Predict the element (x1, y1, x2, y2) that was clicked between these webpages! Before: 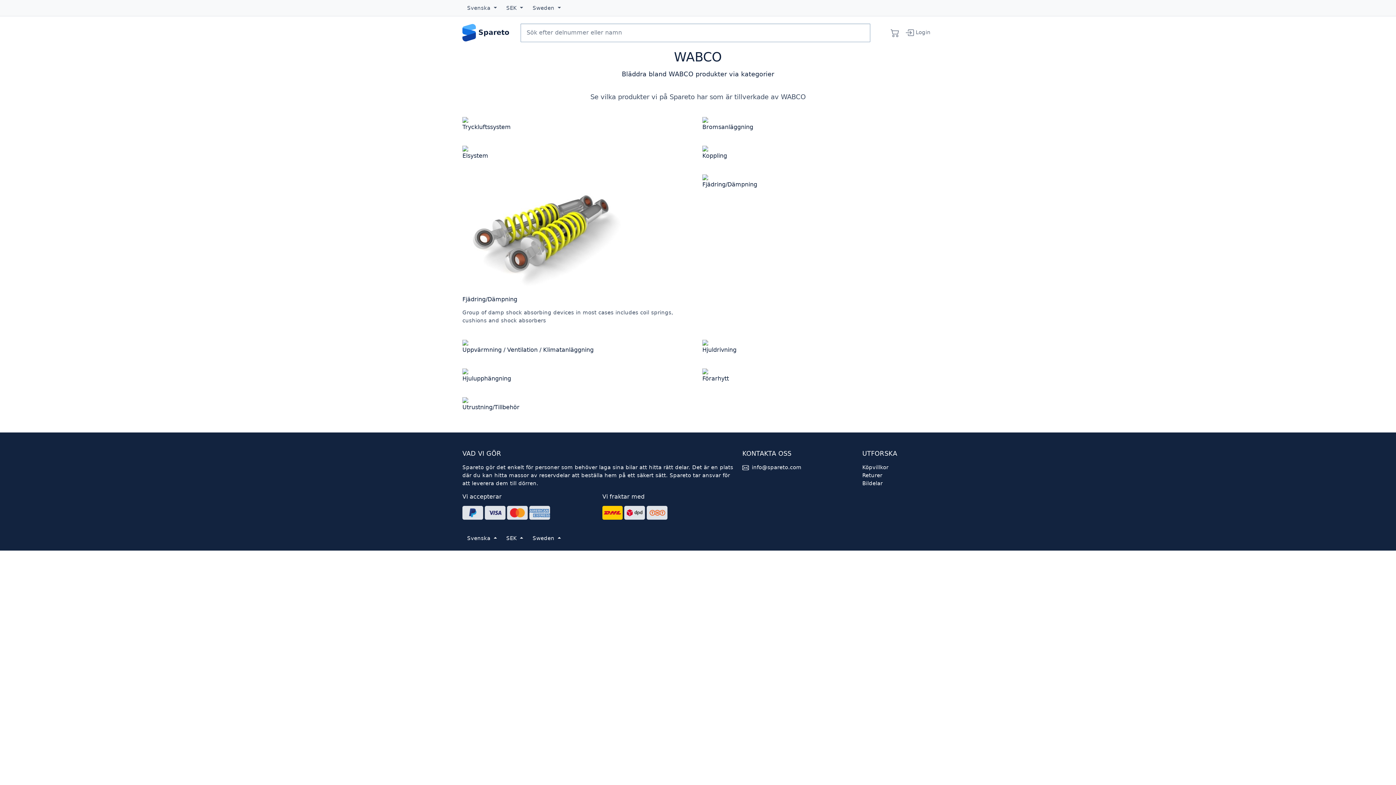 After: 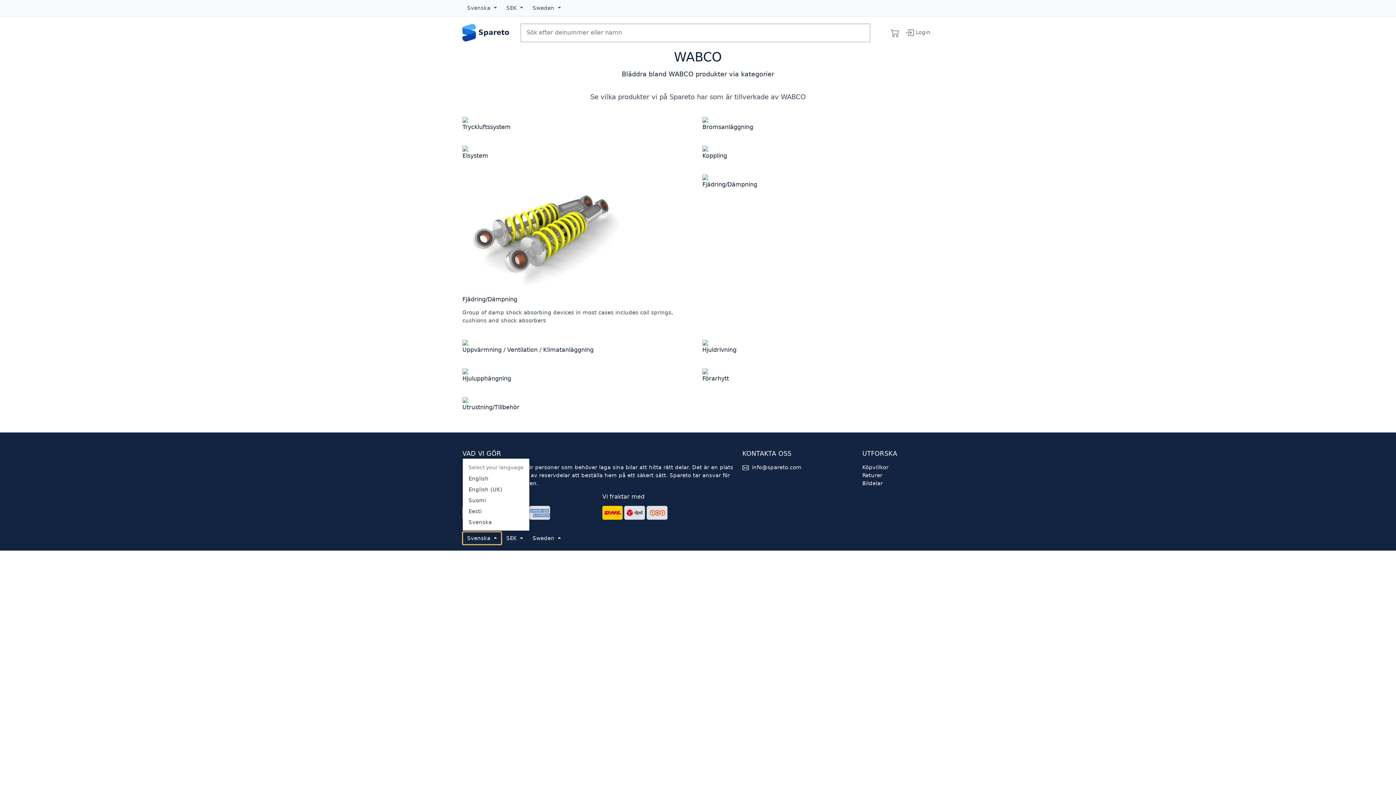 Action: bbox: (462, 531, 501, 545) label: Svenska 